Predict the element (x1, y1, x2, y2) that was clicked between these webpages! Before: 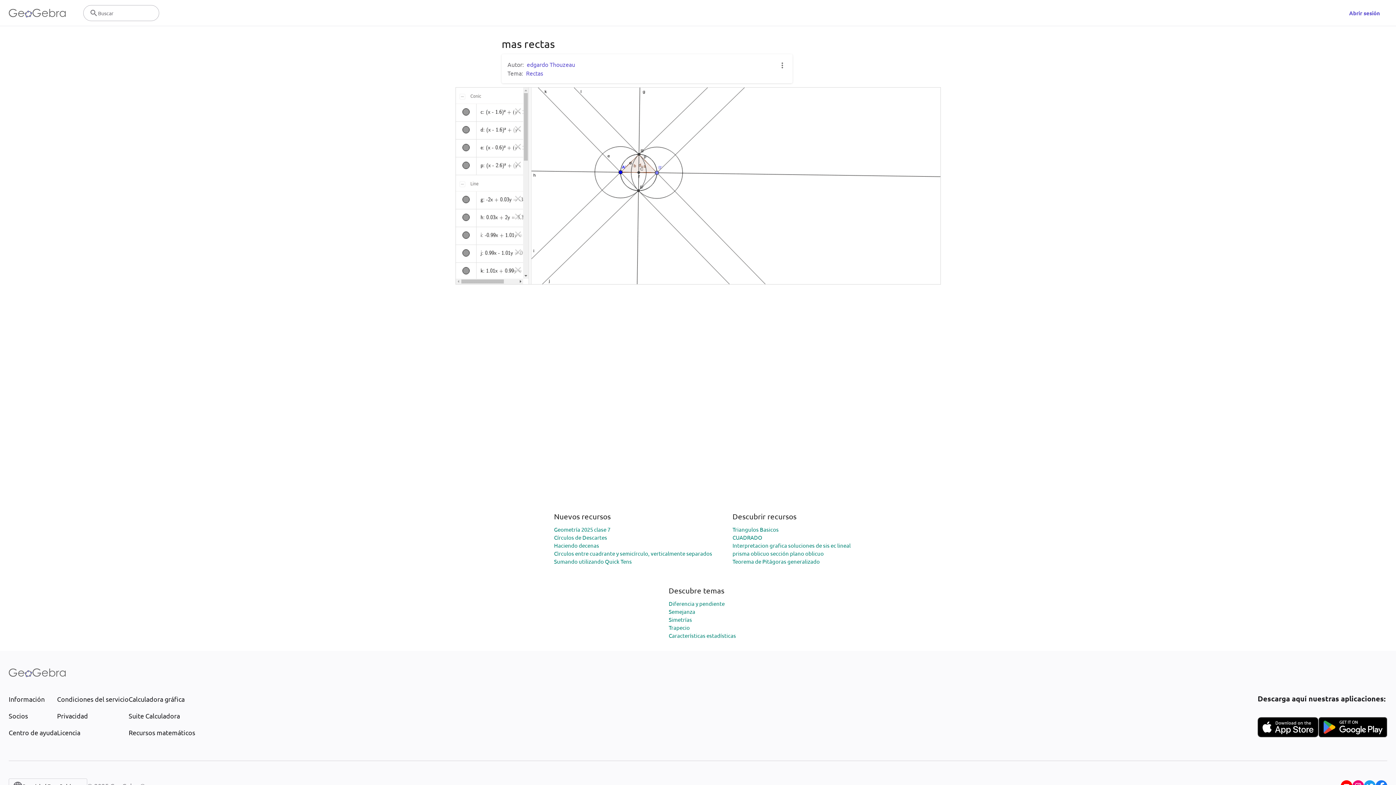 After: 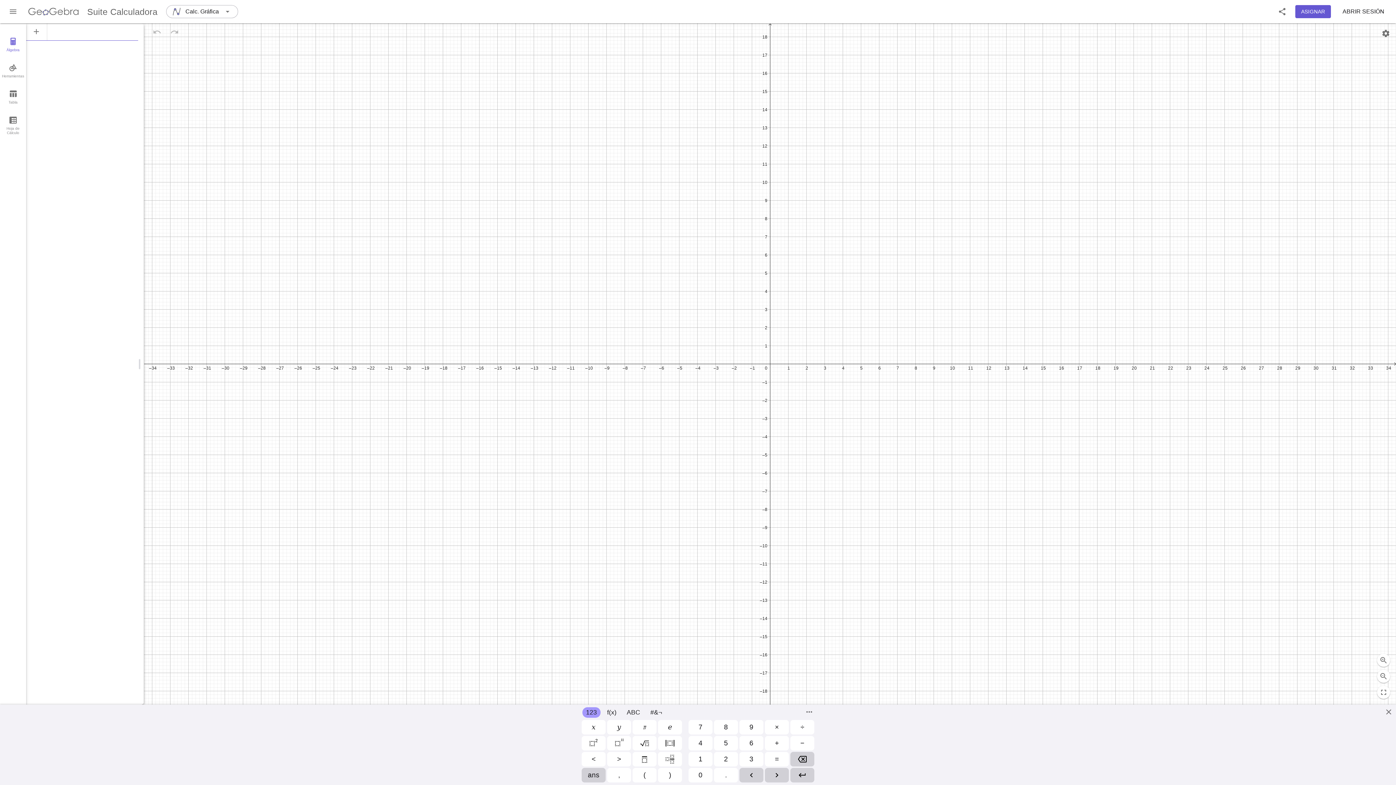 Action: bbox: (128, 711, 195, 721) label: Suite Calculadora